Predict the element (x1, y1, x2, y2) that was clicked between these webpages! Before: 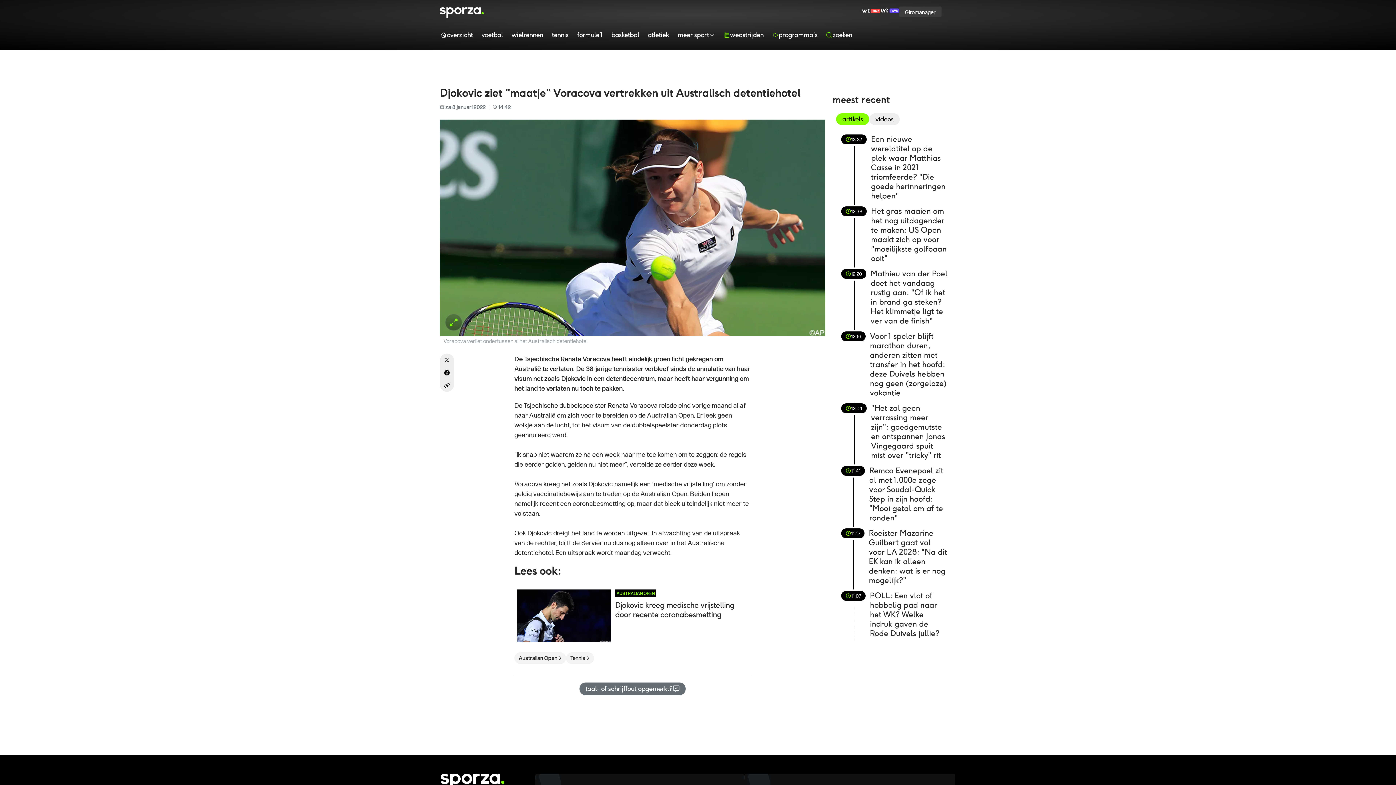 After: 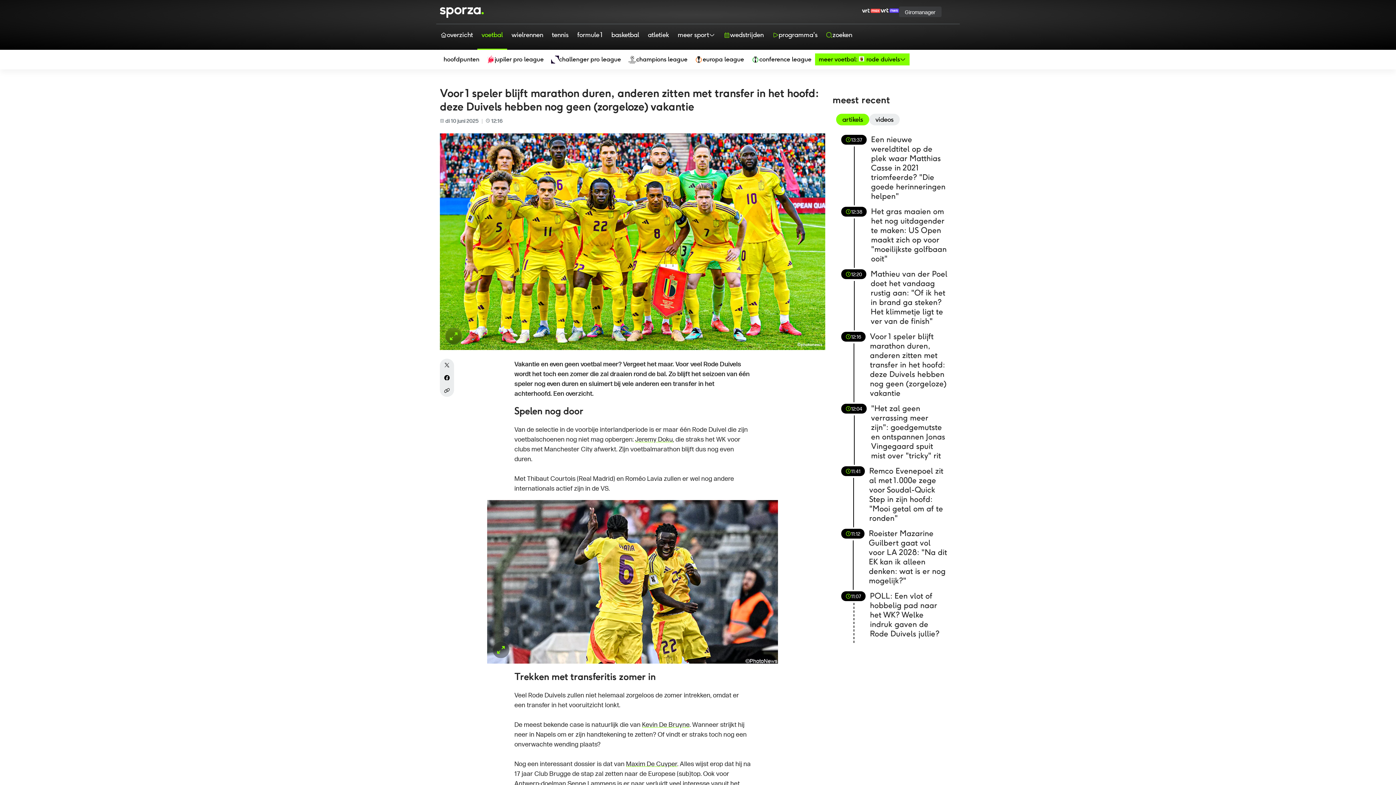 Action: bbox: (841, 331, 947, 401) label: 12:16
Voor 1 speler blijft marathon duren, anderen zitten met transfer in het hoofd: deze Duivels hebben nog geen (zorgeloze) vakantie